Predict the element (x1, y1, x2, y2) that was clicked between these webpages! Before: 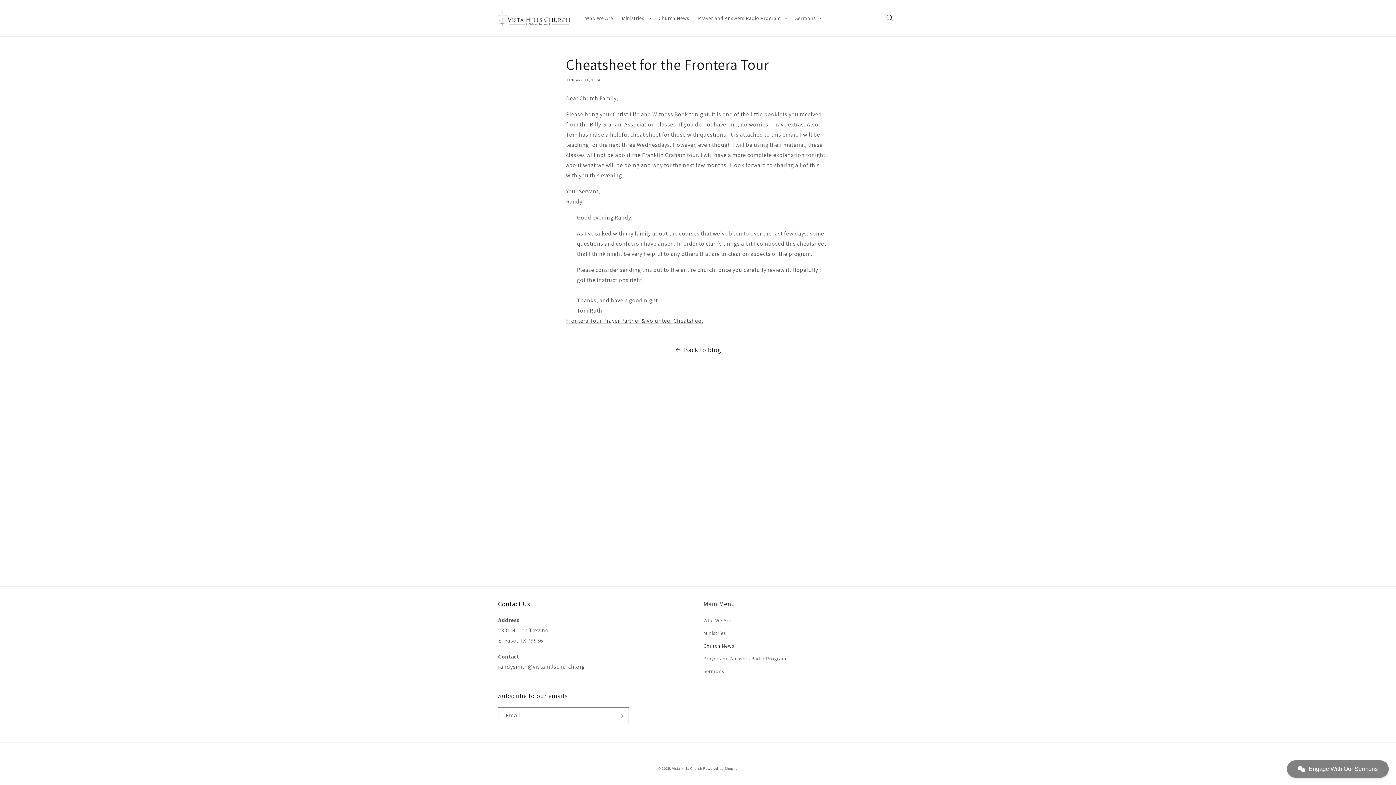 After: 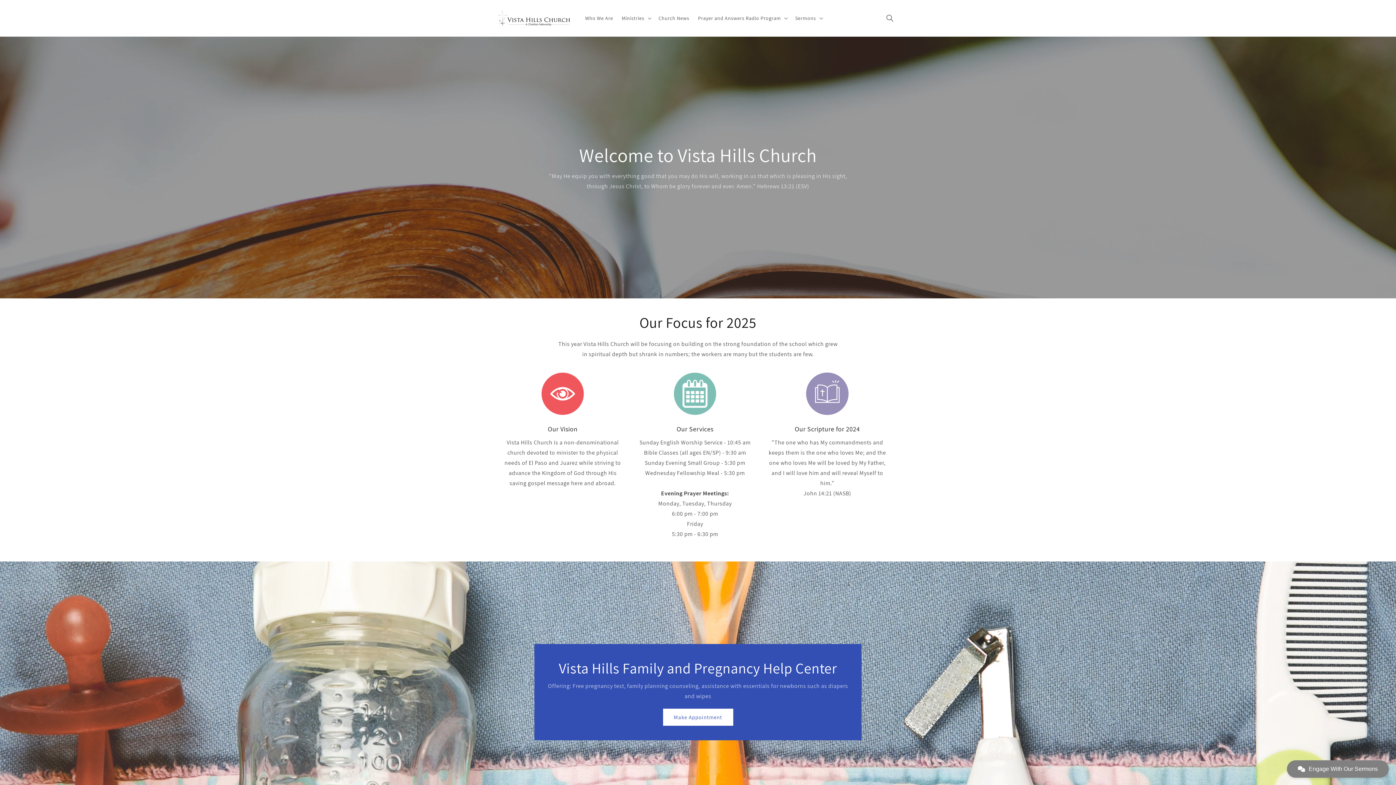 Action: bbox: (495, 7, 573, 28)